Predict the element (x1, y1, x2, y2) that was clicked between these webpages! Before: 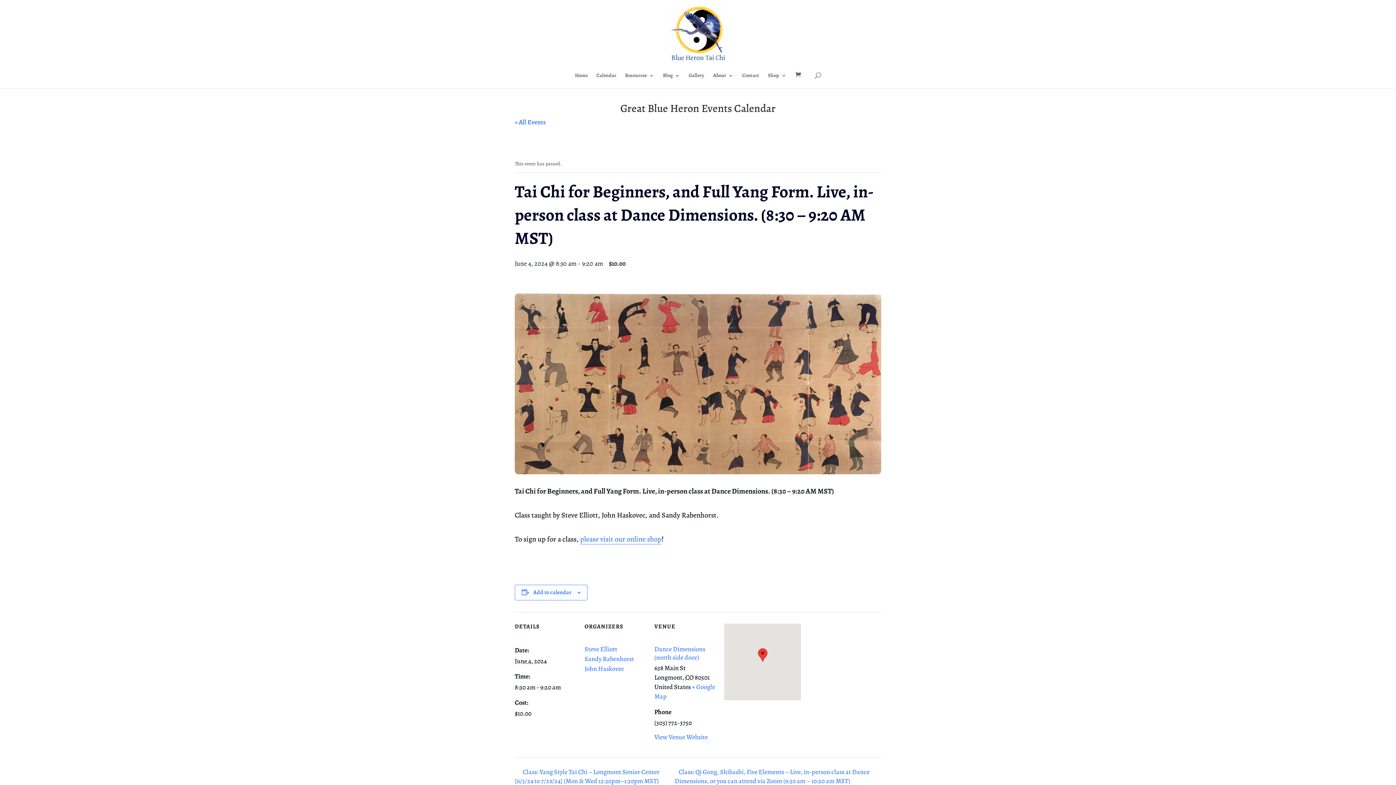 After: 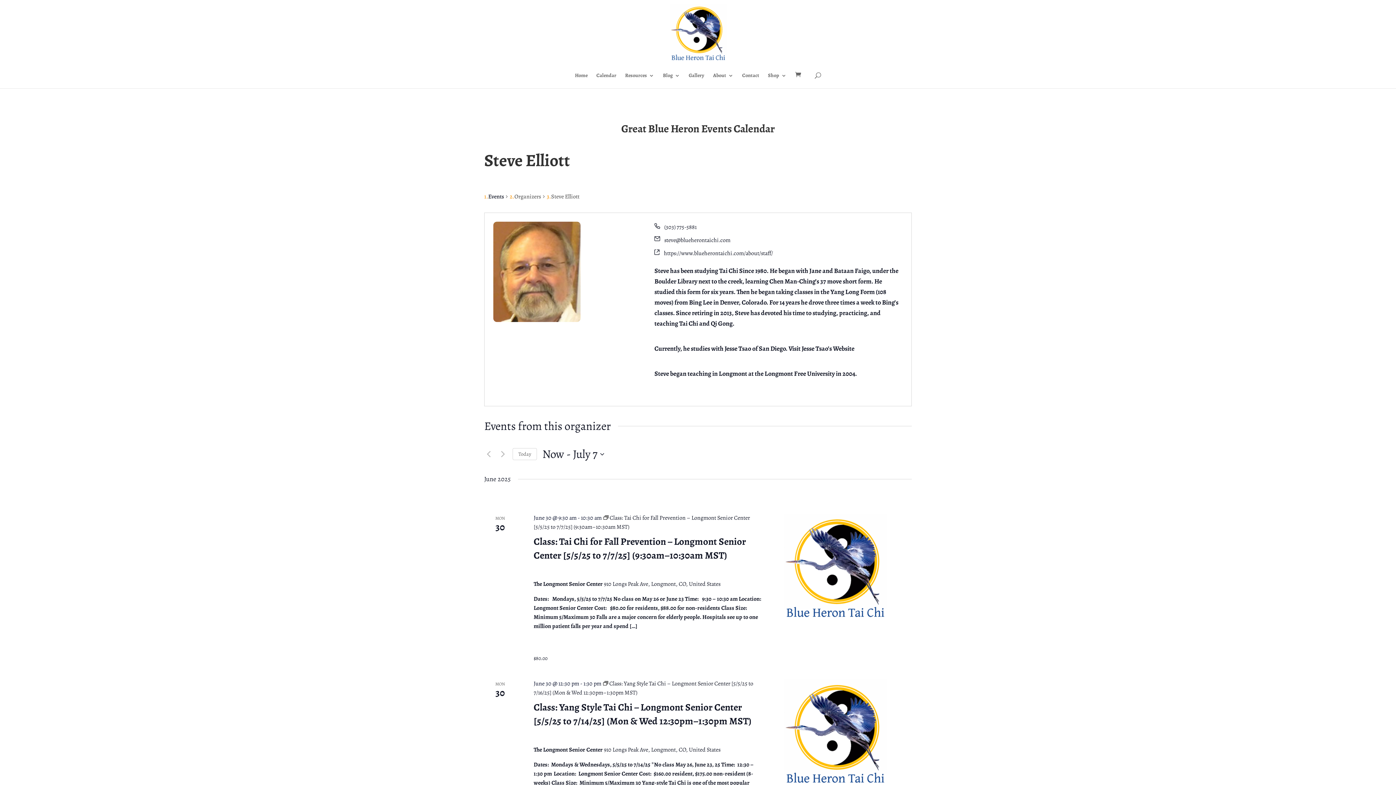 Action: label: Steve Elliott bbox: (584, 644, 617, 653)